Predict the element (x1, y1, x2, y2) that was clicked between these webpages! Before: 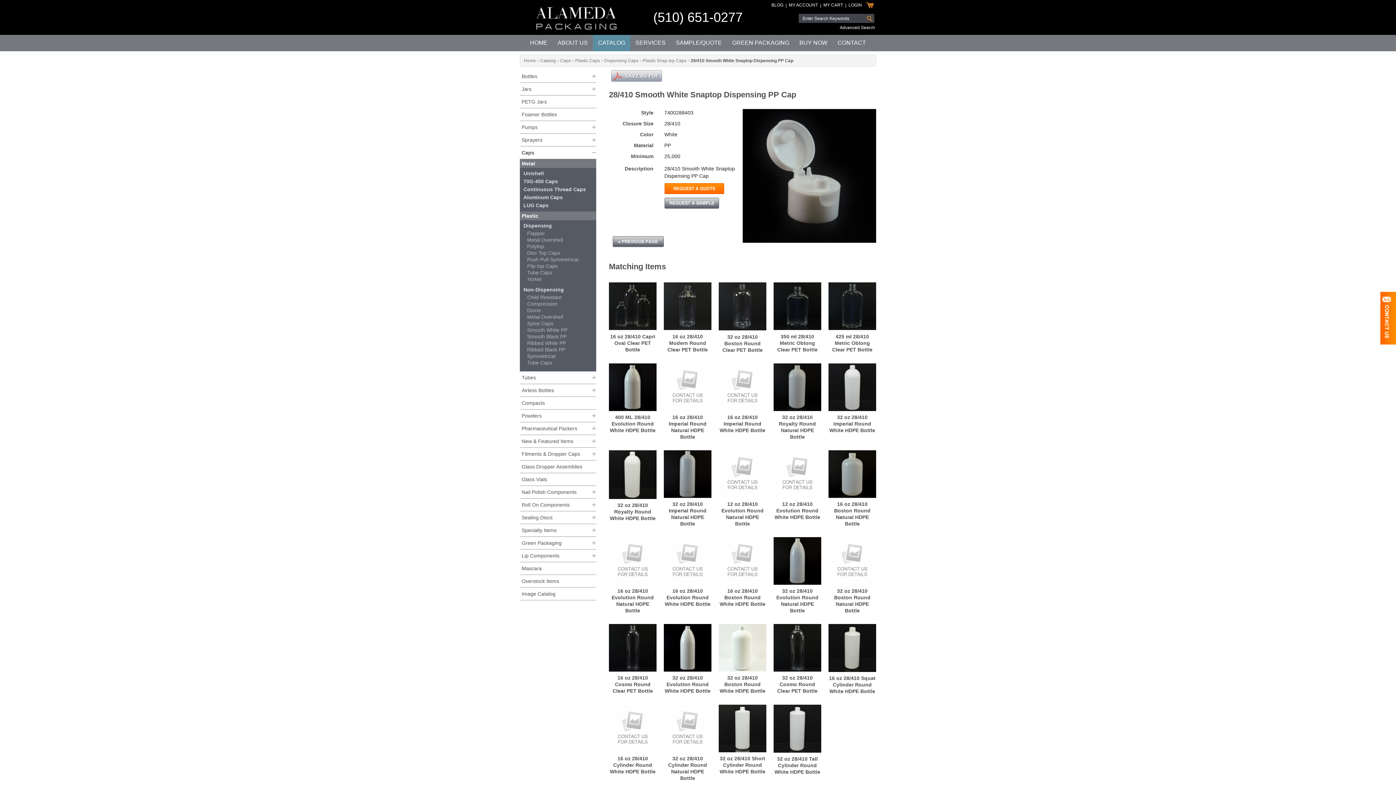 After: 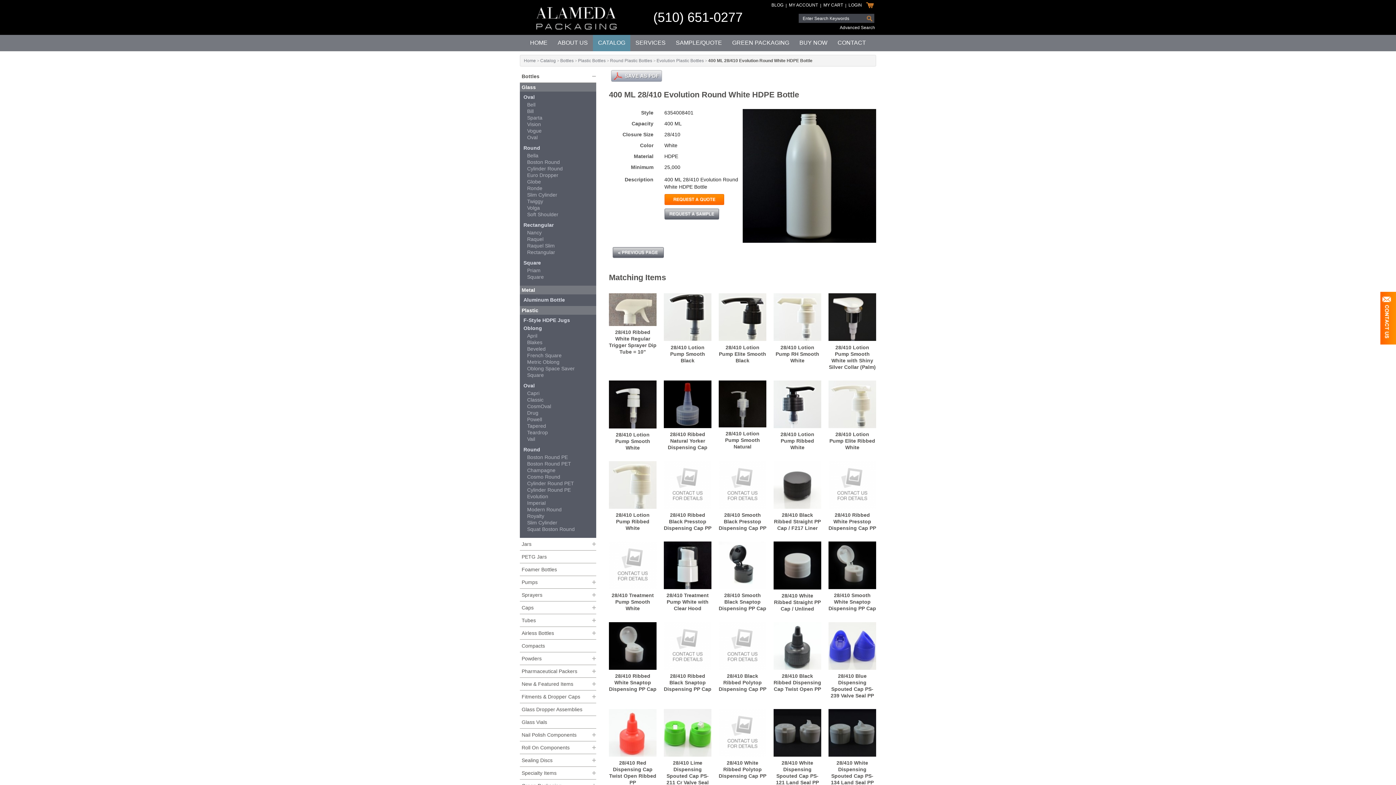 Action: label: 400 ML 28/410 Evolution Round White HDPE Bottle bbox: (610, 414, 655, 433)